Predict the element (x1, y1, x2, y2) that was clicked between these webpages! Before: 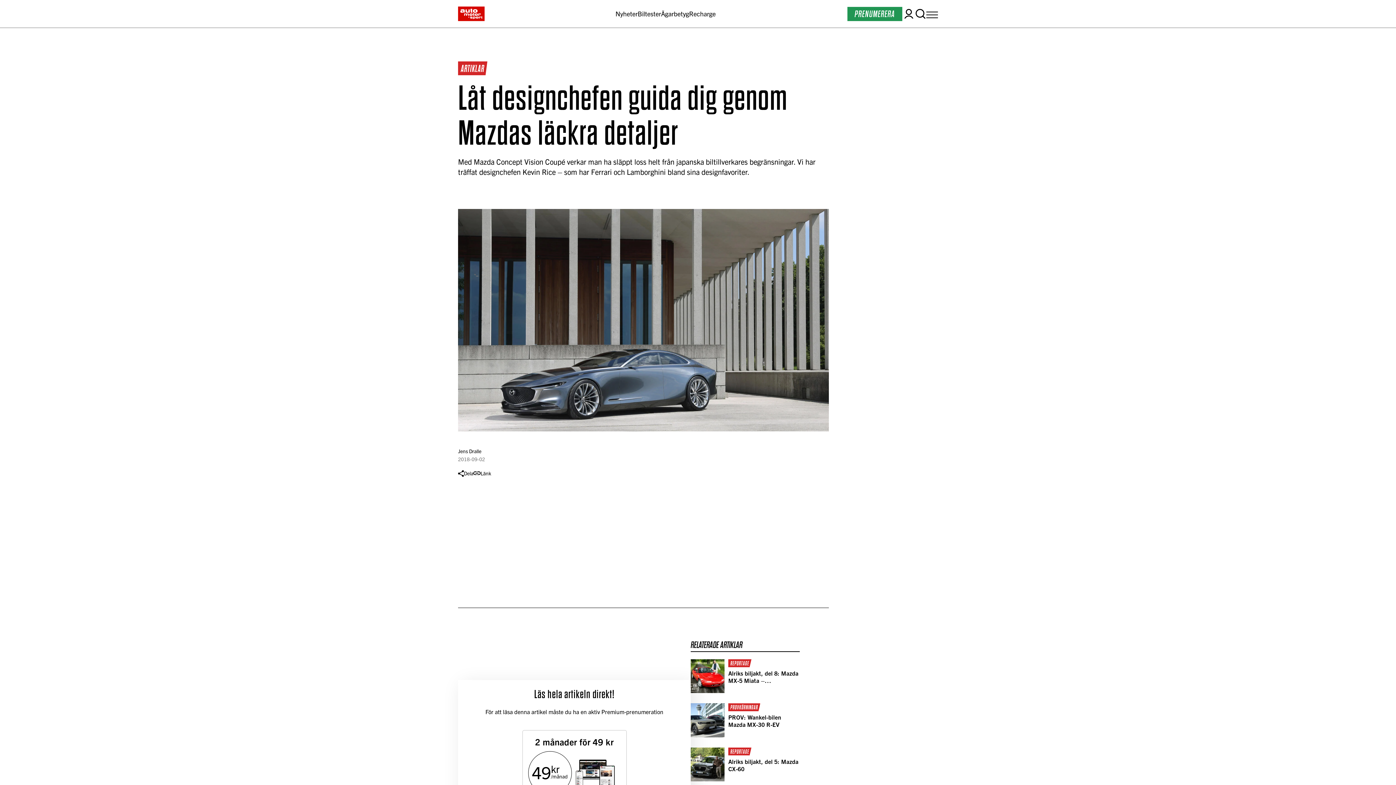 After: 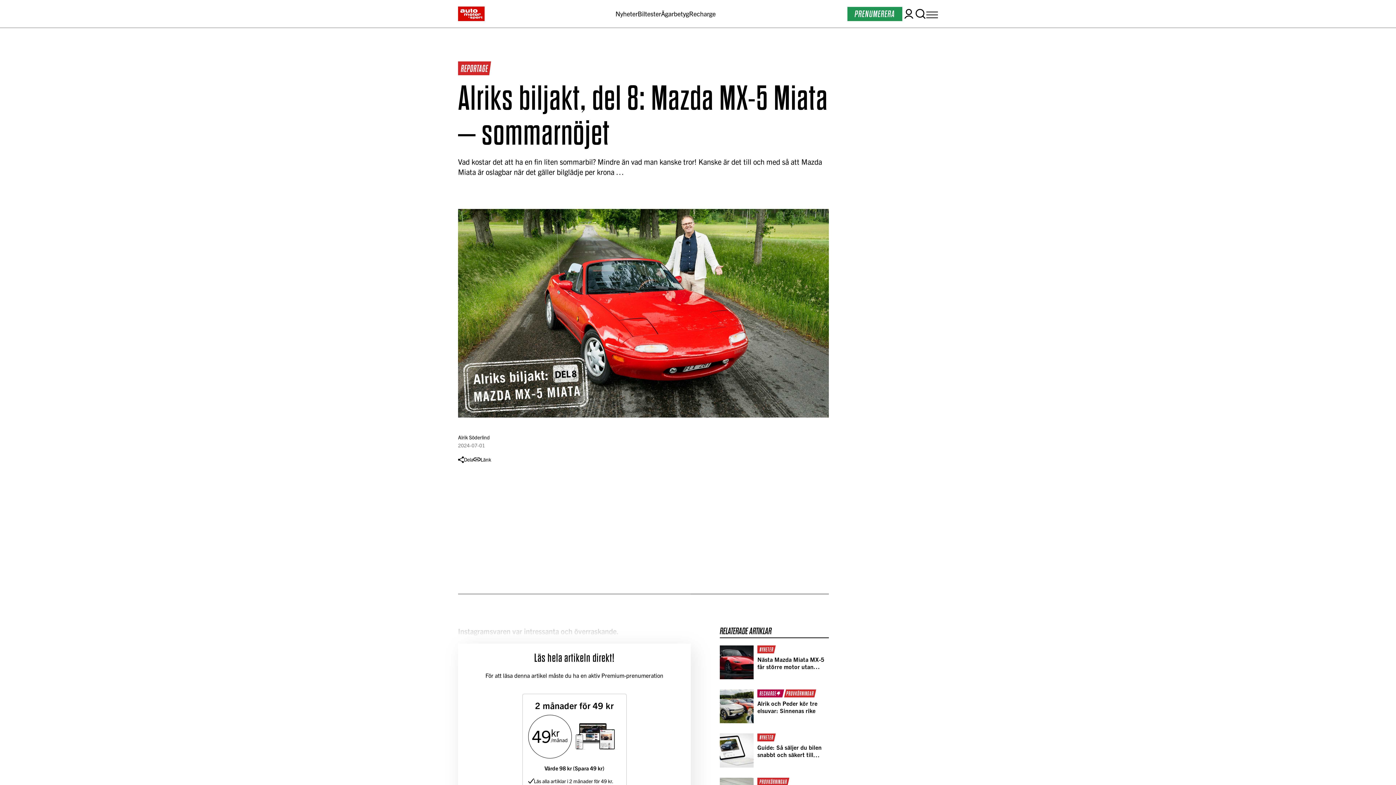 Action: bbox: (728, 669, 798, 691) label: Alriks biljakt, del 8: Mazda MX-5 Miata – sommarnöjet